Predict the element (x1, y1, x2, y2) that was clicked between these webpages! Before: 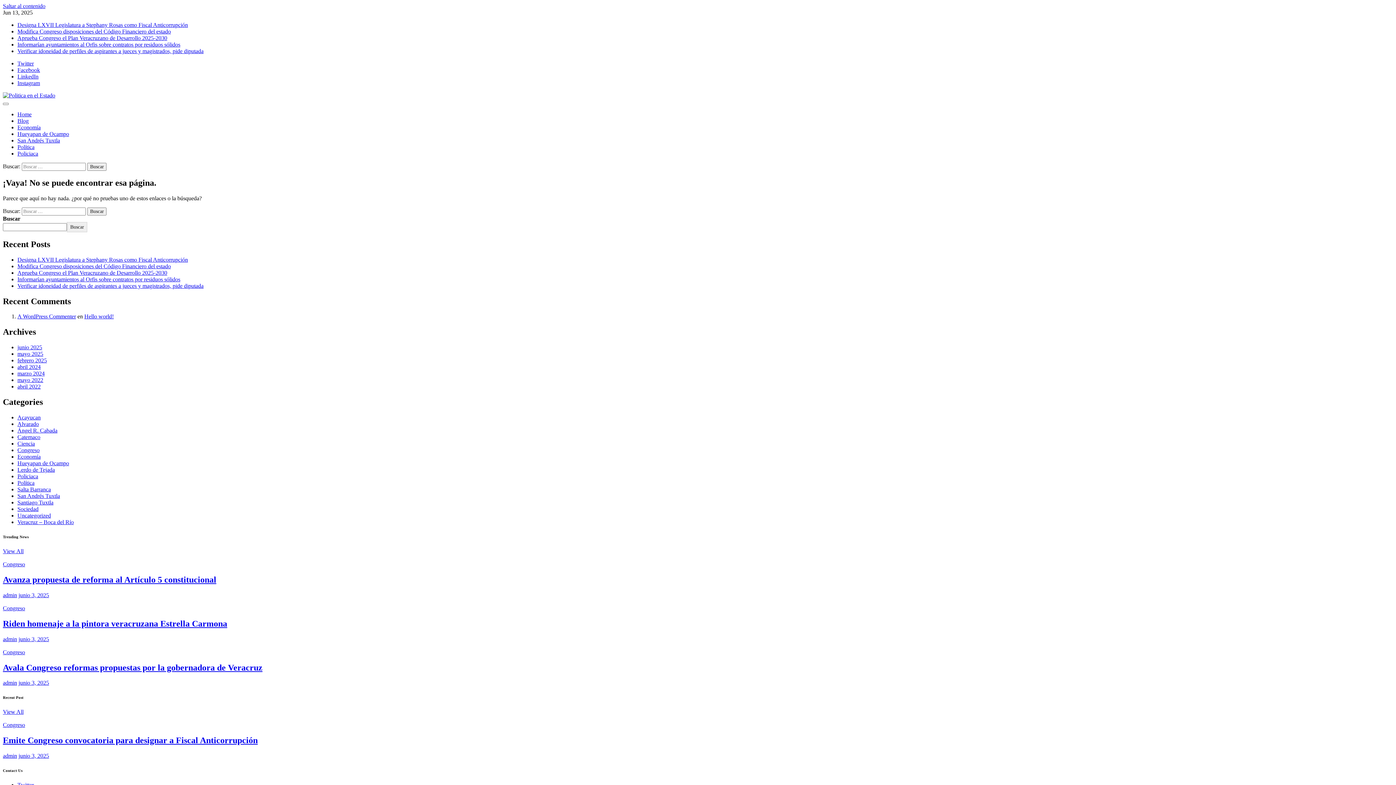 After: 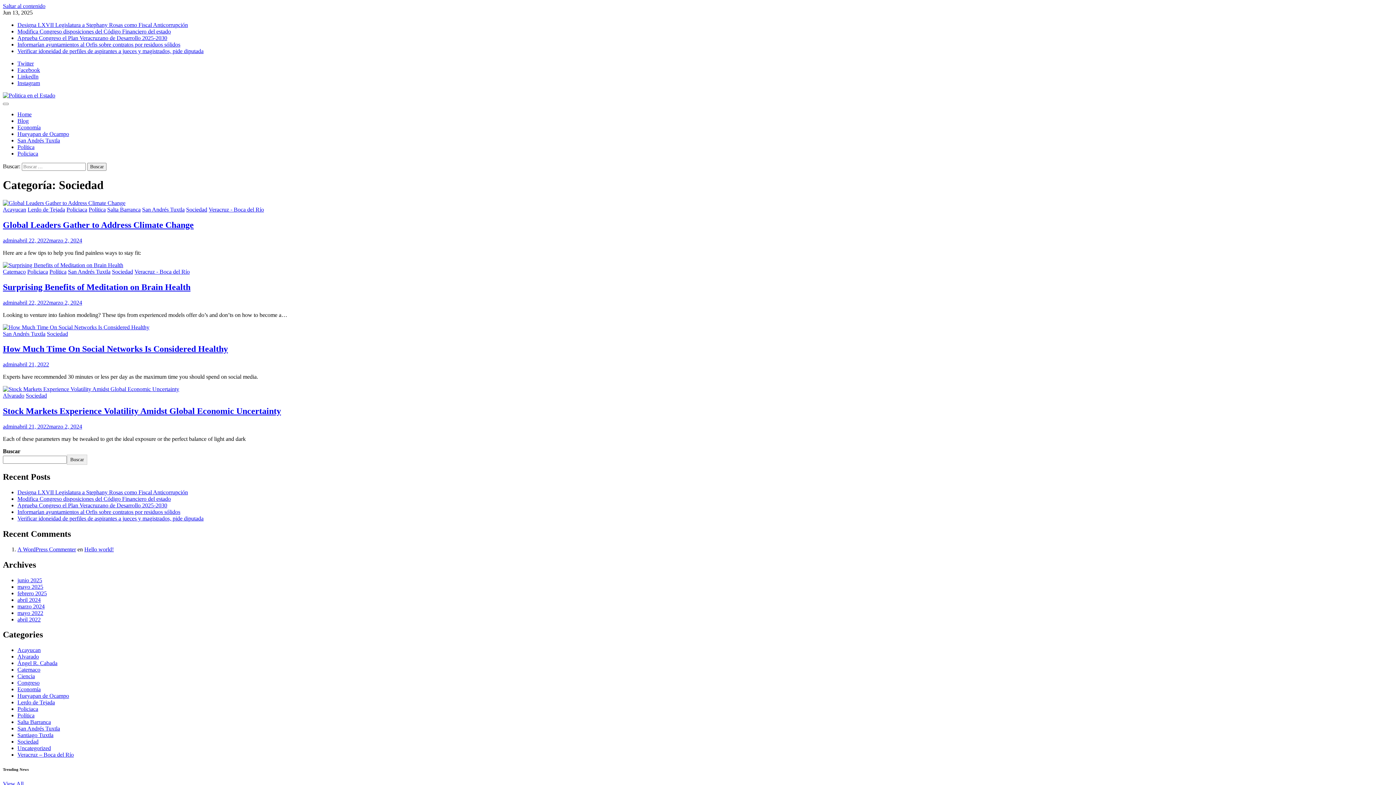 Action: label: Sociedad bbox: (17, 506, 38, 512)